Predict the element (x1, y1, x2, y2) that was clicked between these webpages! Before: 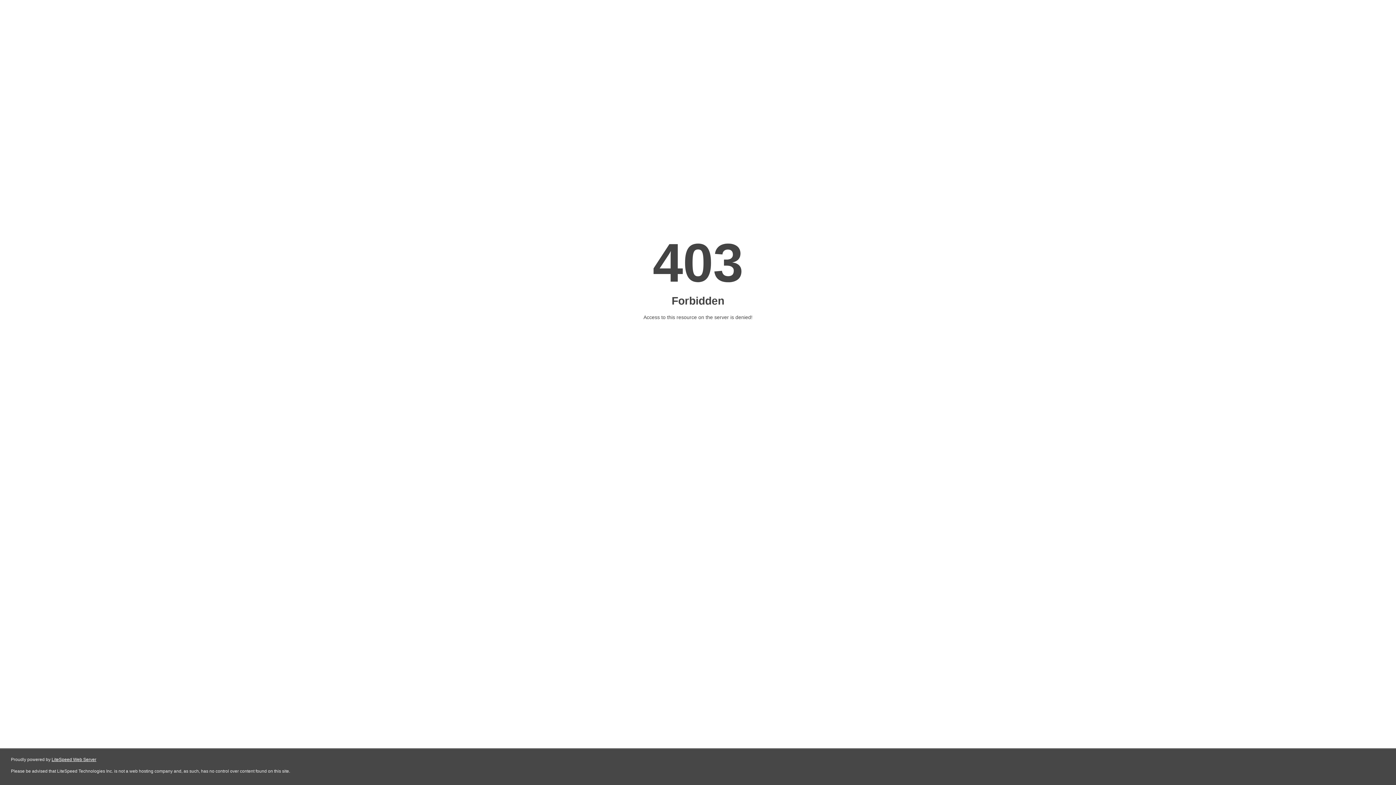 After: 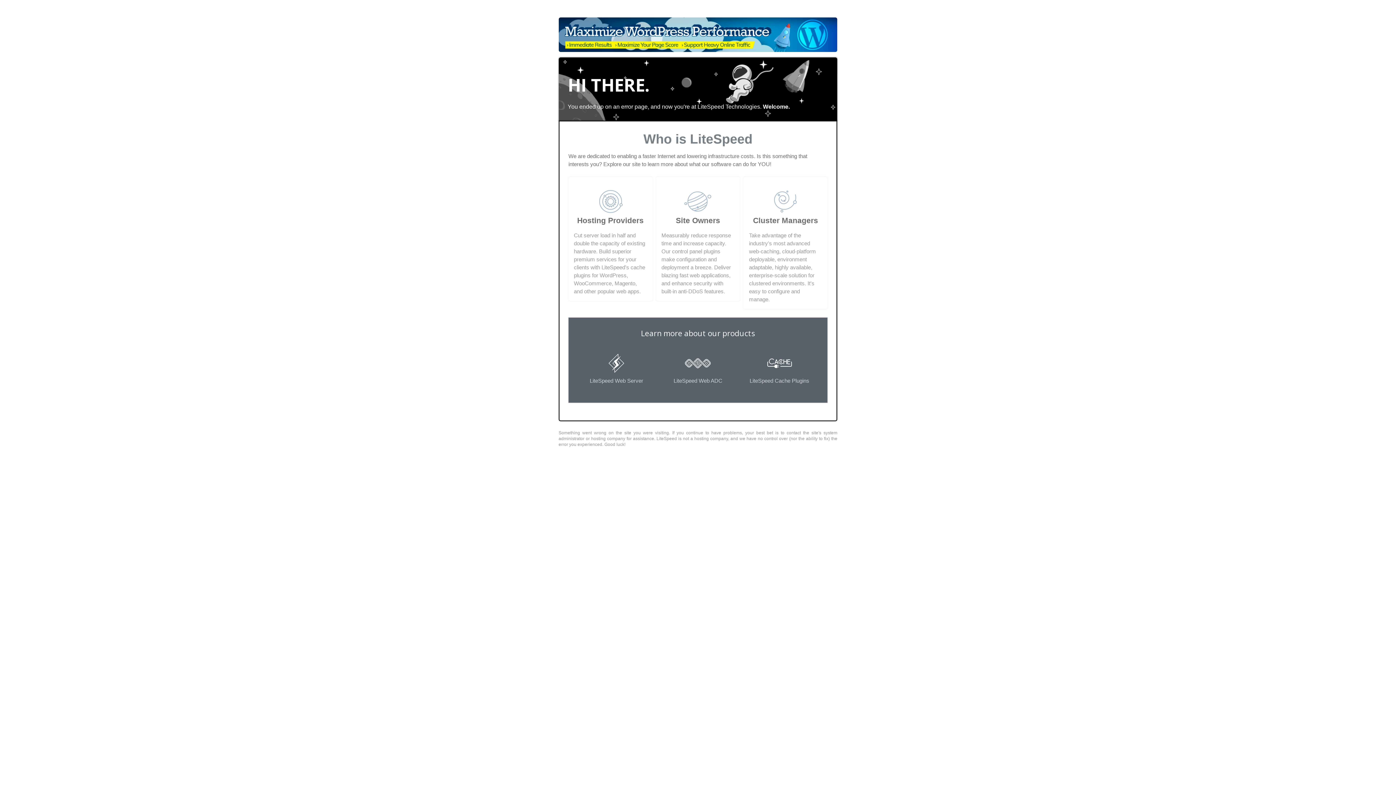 Action: label: LiteSpeed Web Server bbox: (51, 757, 96, 762)